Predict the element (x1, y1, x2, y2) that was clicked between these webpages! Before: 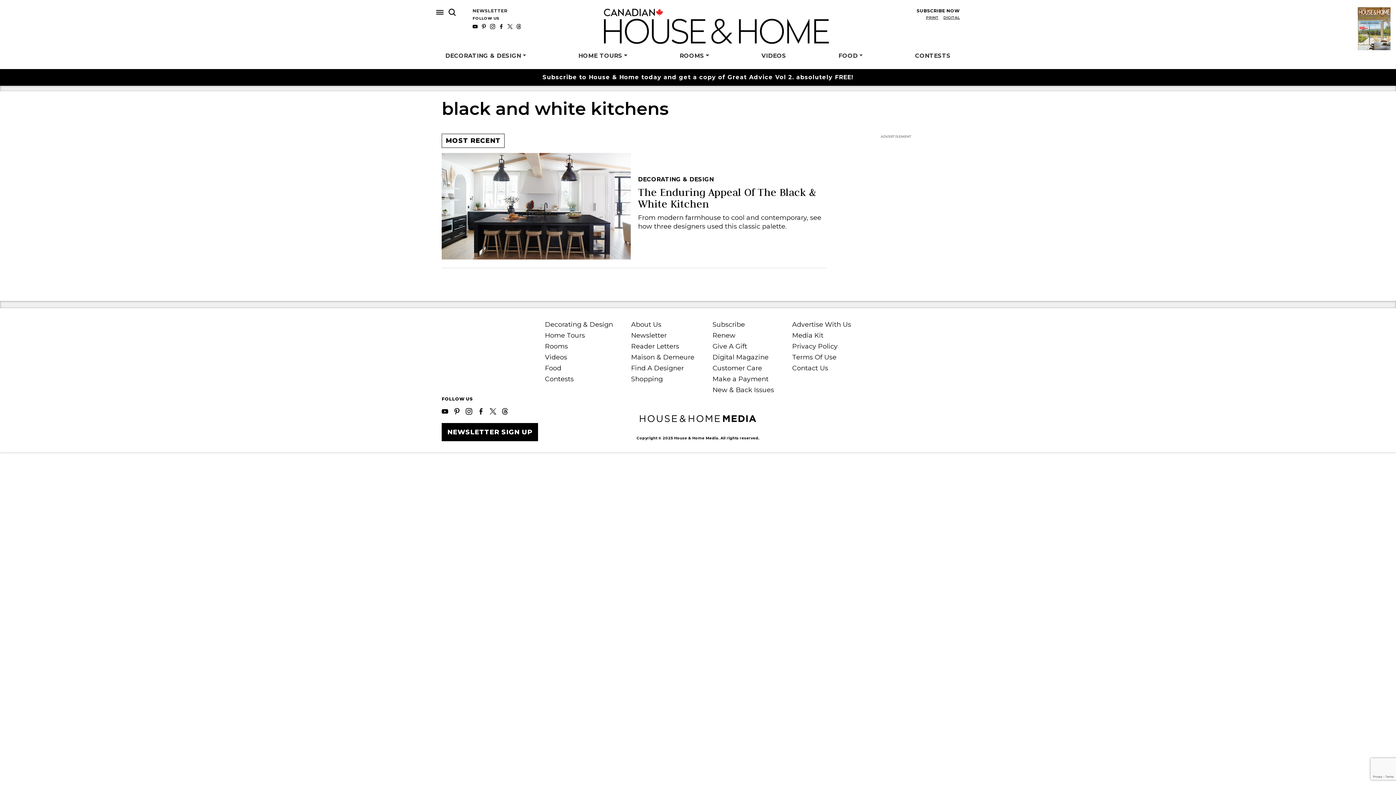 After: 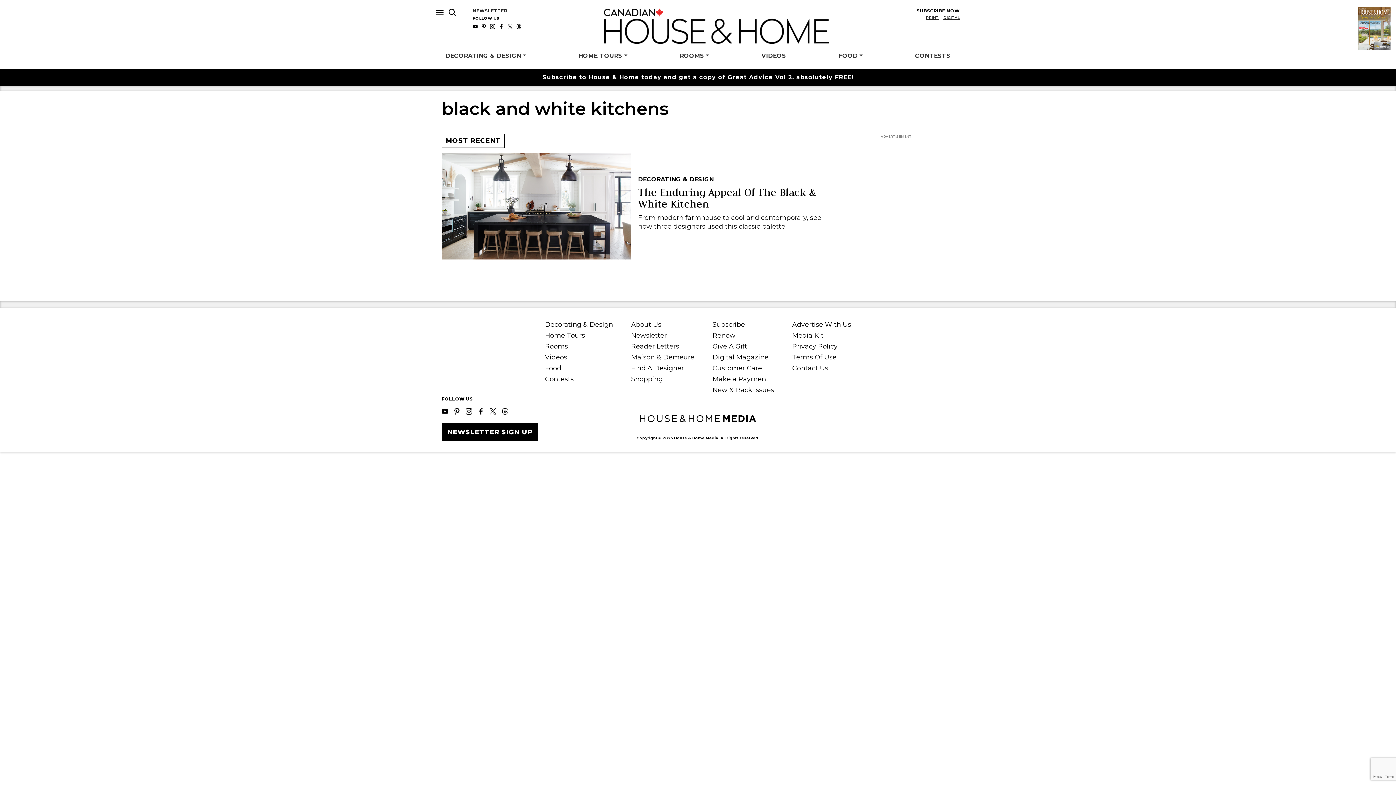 Action: bbox: (453, 407, 460, 414)